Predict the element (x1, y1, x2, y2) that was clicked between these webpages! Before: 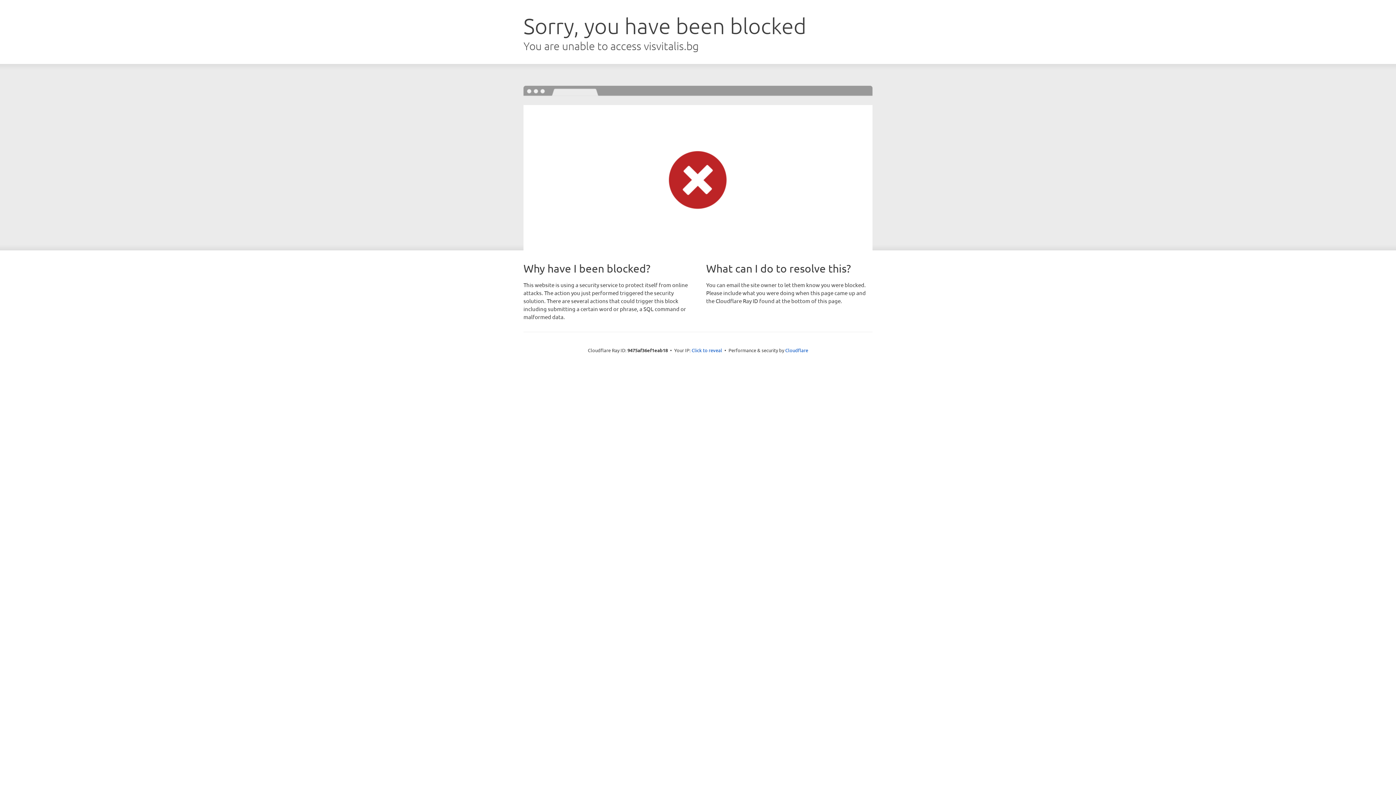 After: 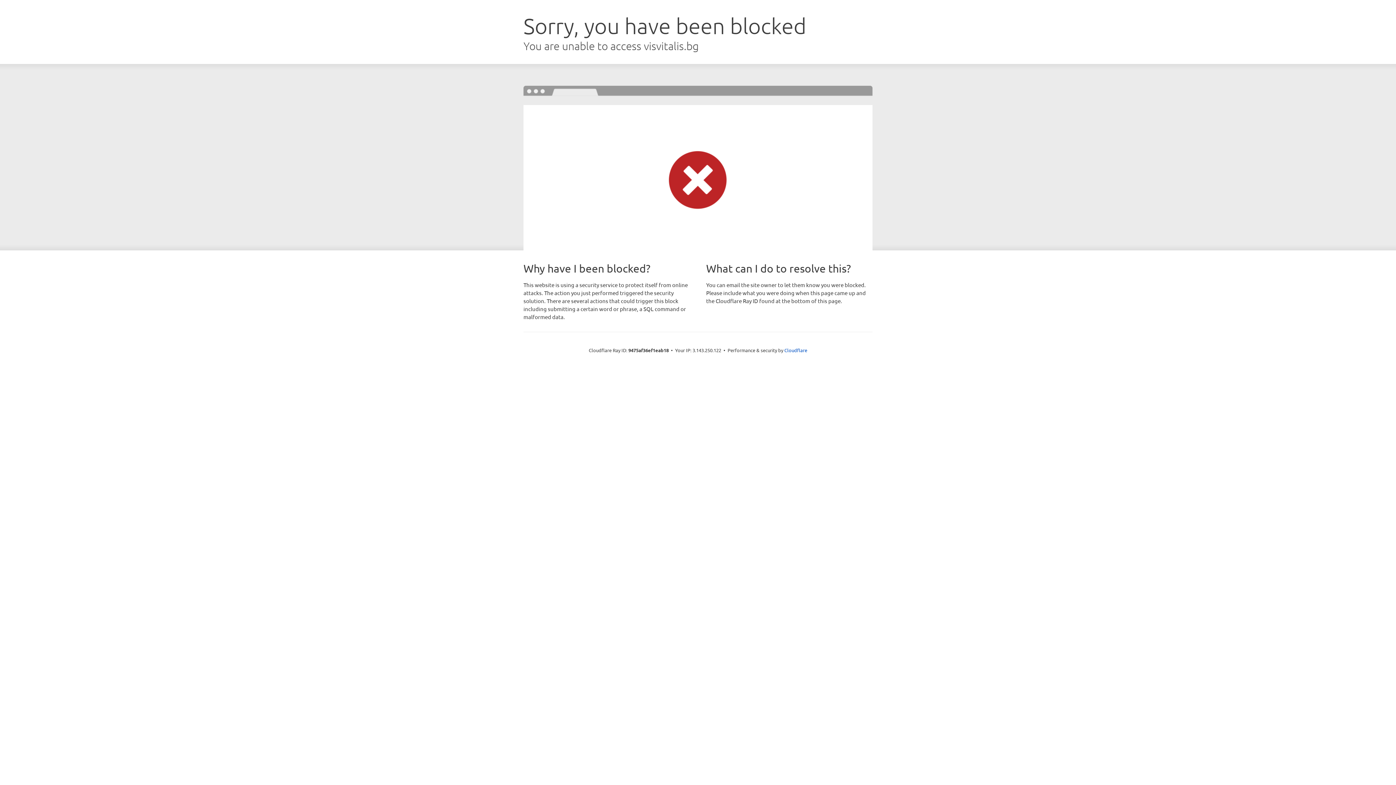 Action: label: Click to reveal bbox: (691, 346, 722, 353)